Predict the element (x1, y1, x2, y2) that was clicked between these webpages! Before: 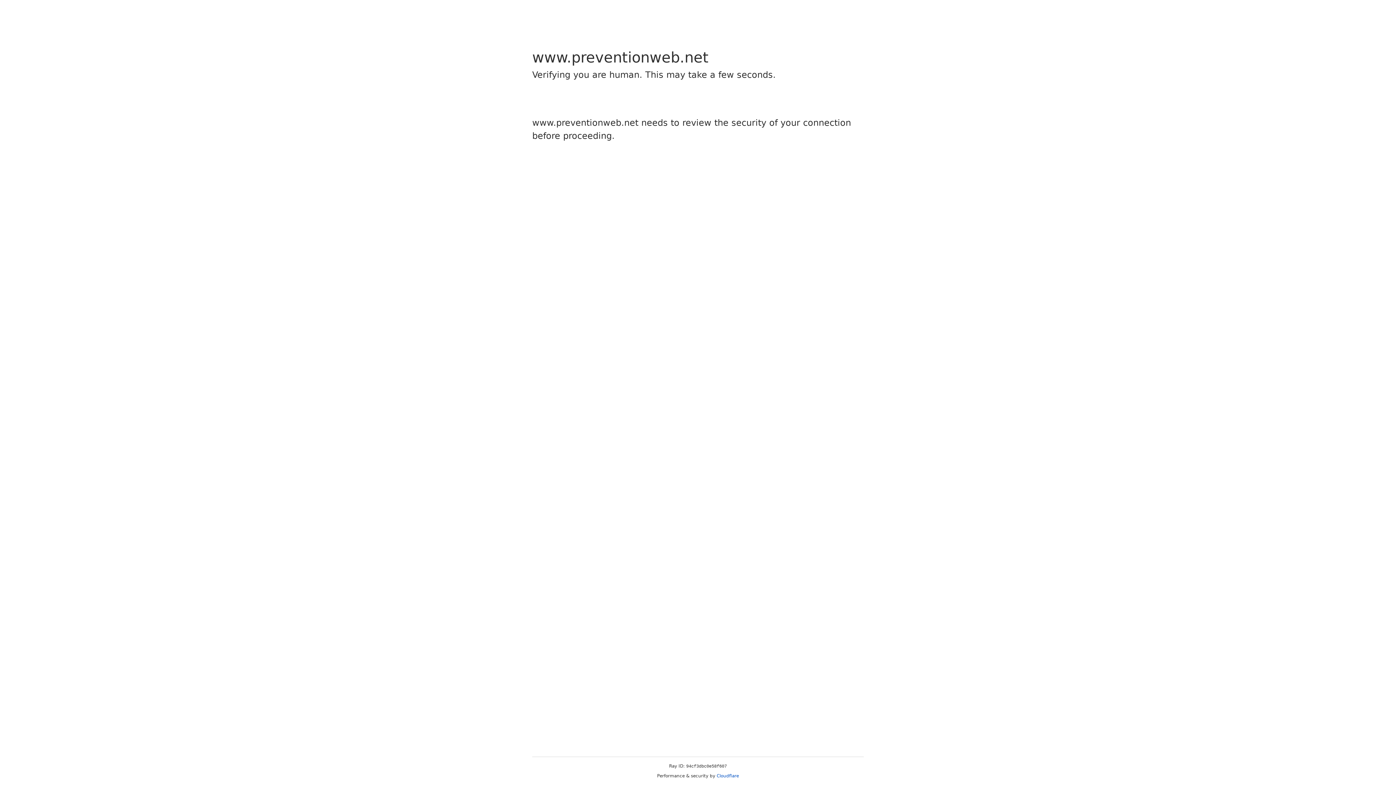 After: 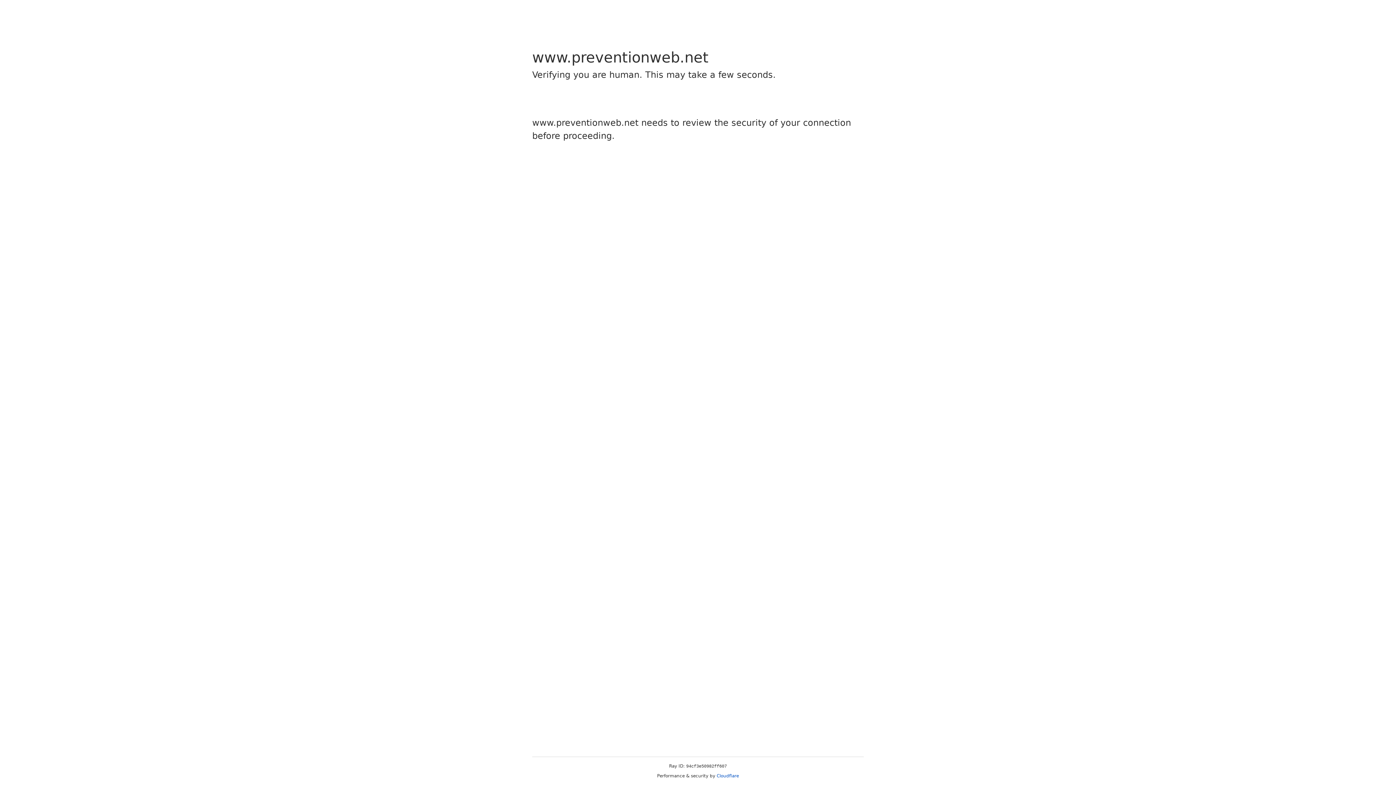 Action: bbox: (716, 773, 739, 778) label: Cloudflare